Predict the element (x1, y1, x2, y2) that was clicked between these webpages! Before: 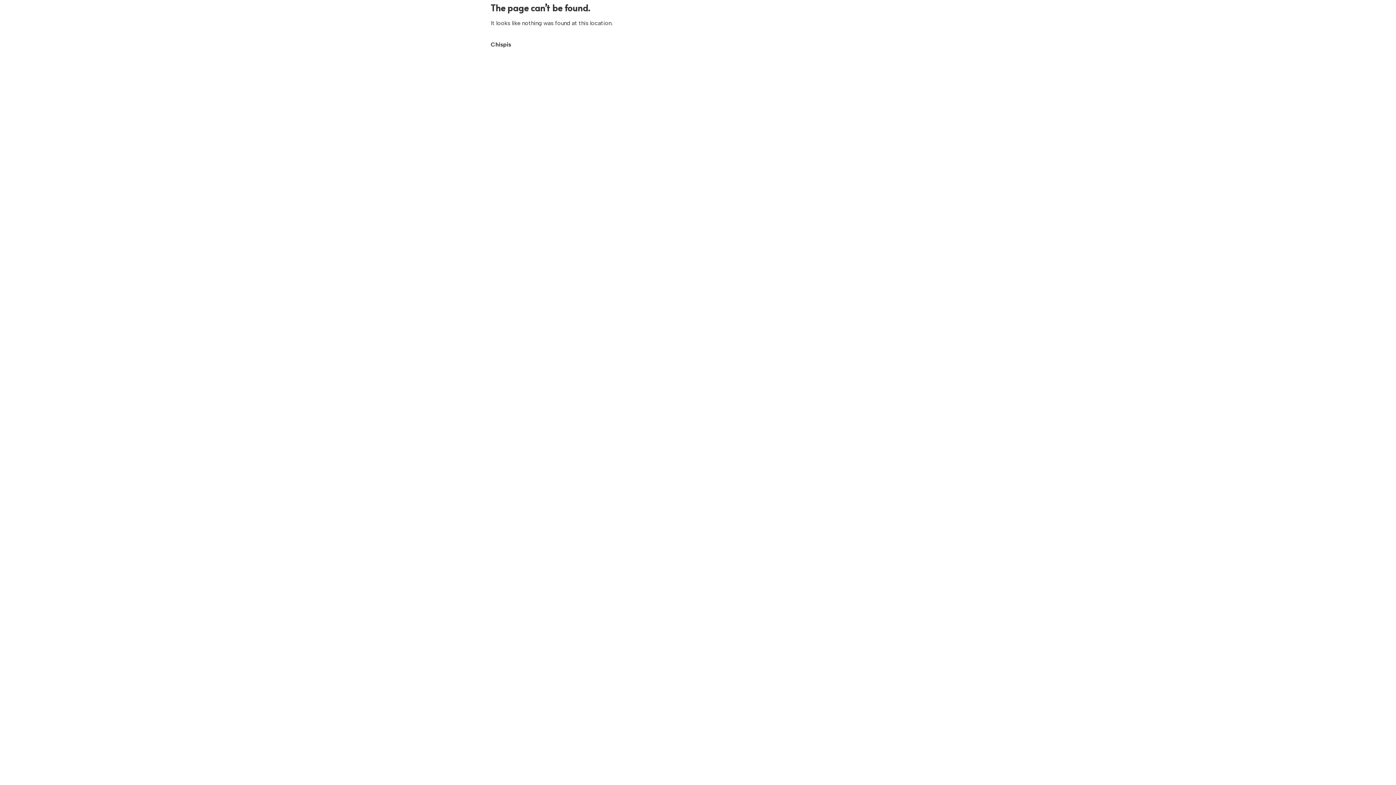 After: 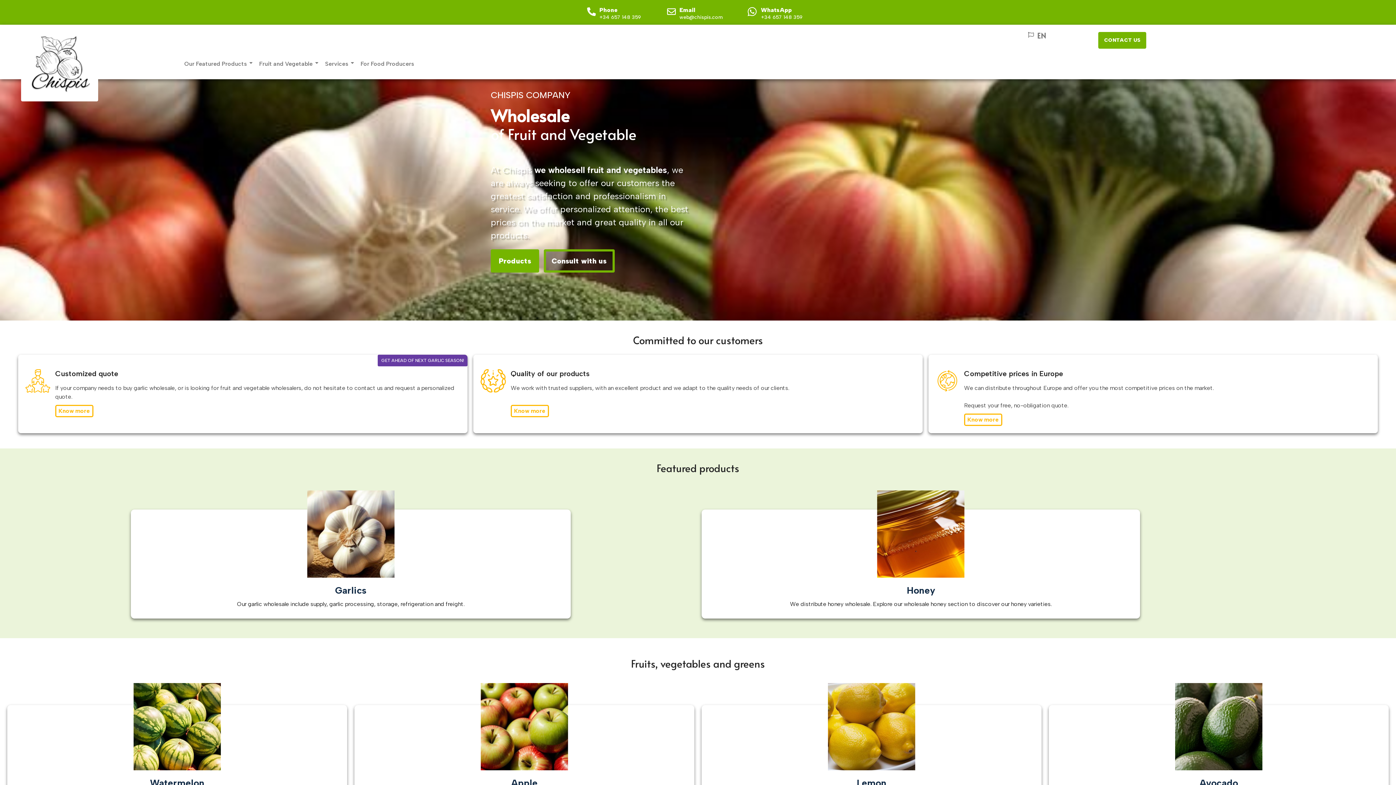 Action: label: Chispis bbox: (490, 41, 511, 48)